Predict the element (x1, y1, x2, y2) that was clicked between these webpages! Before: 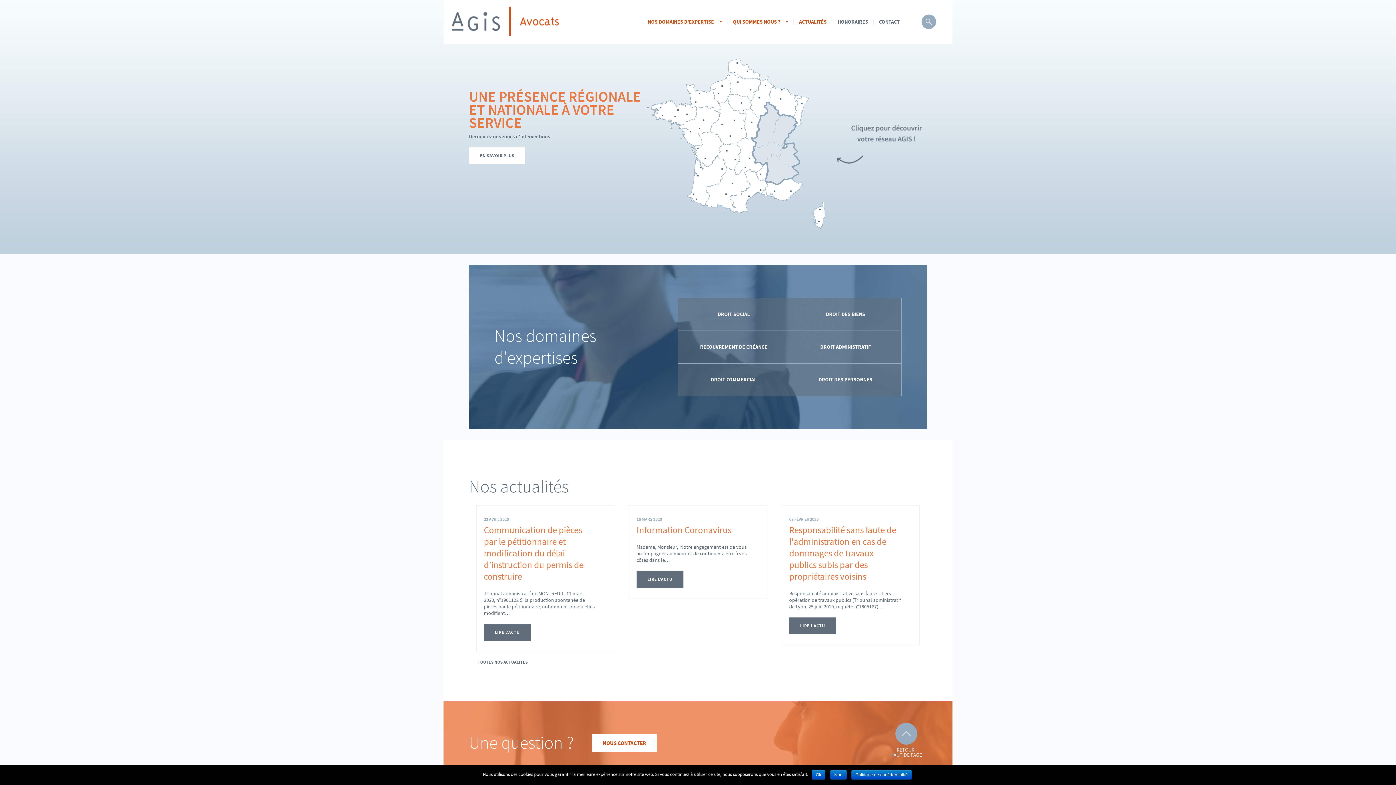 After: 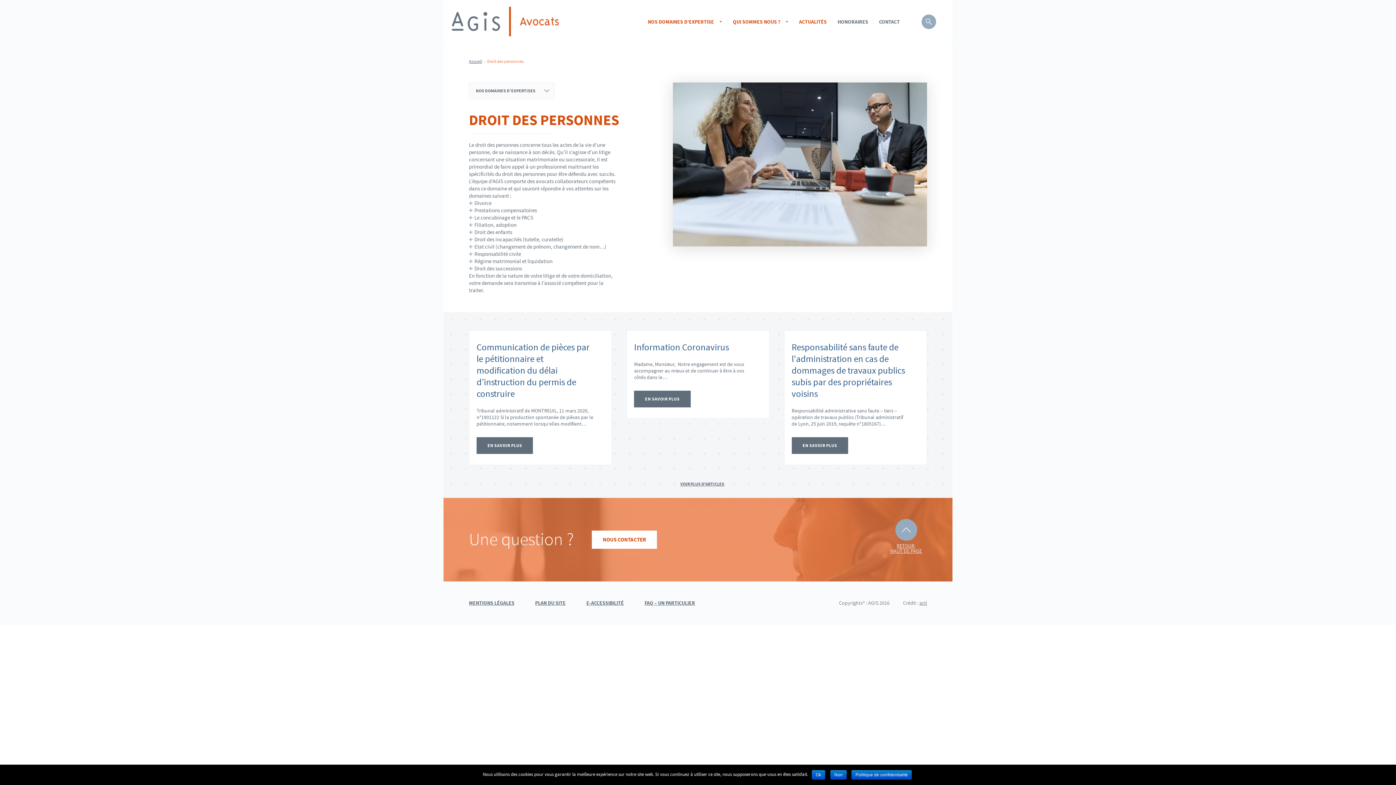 Action: label: DROIT DES PERSONNES bbox: (790, 363, 901, 396)